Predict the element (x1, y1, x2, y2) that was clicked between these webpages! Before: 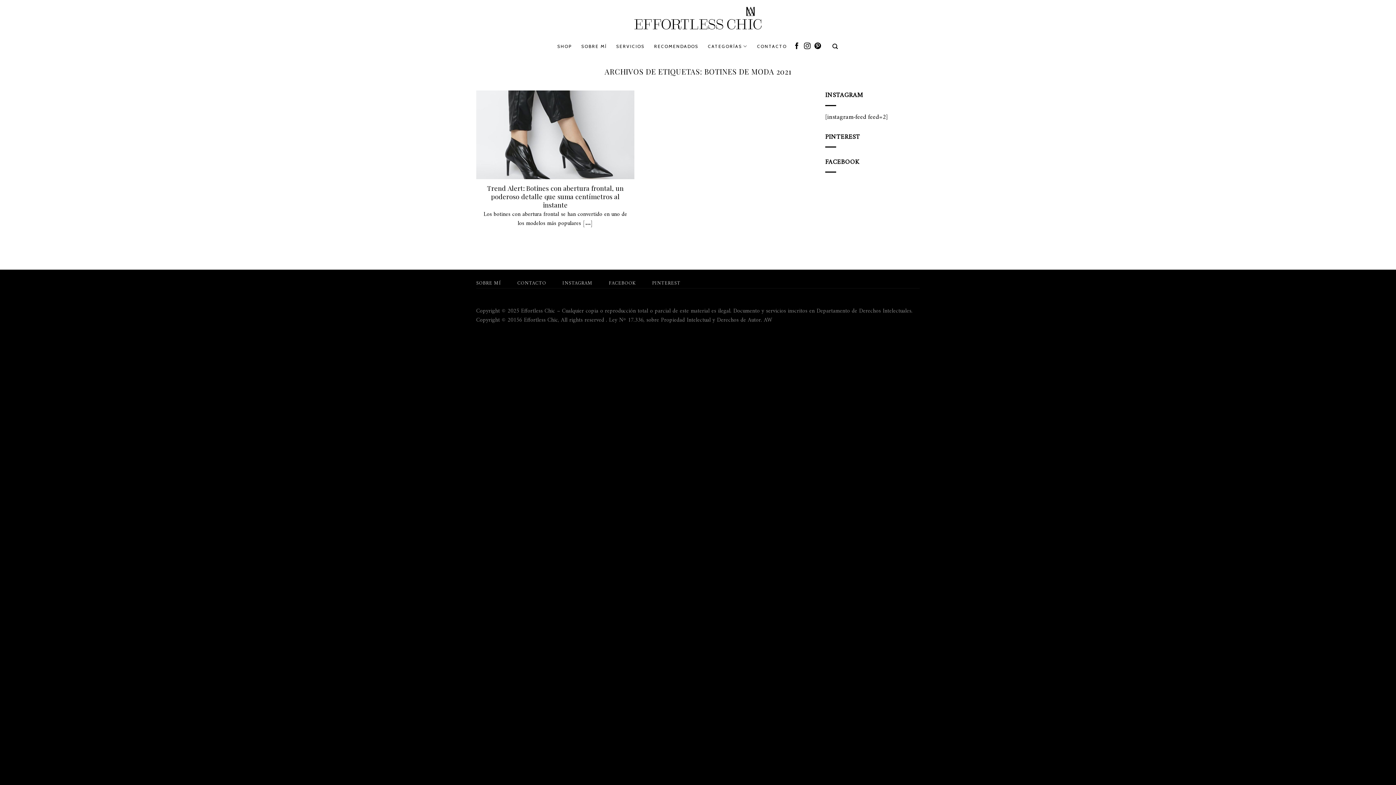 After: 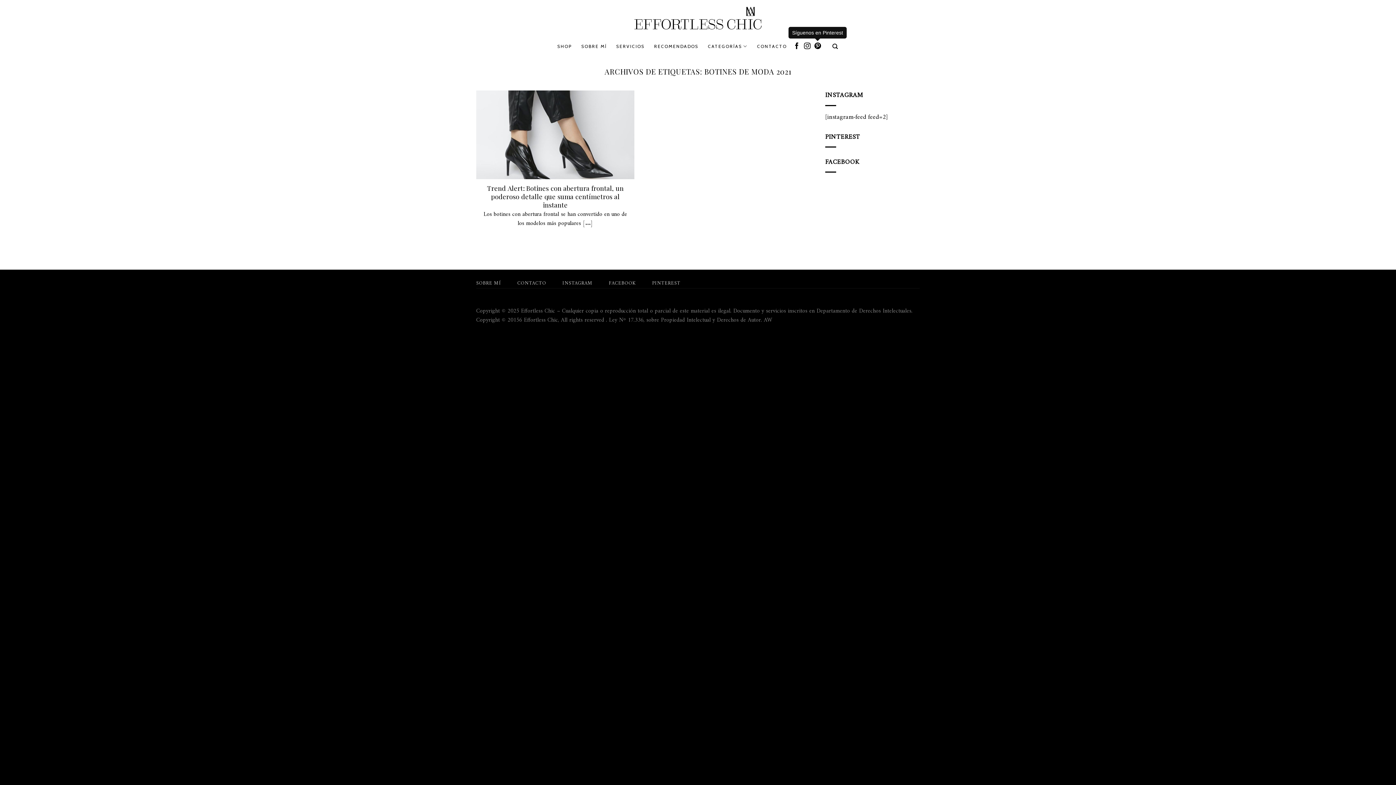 Action: label: Síguenos en Pinterest bbox: (814, 42, 821, 50)